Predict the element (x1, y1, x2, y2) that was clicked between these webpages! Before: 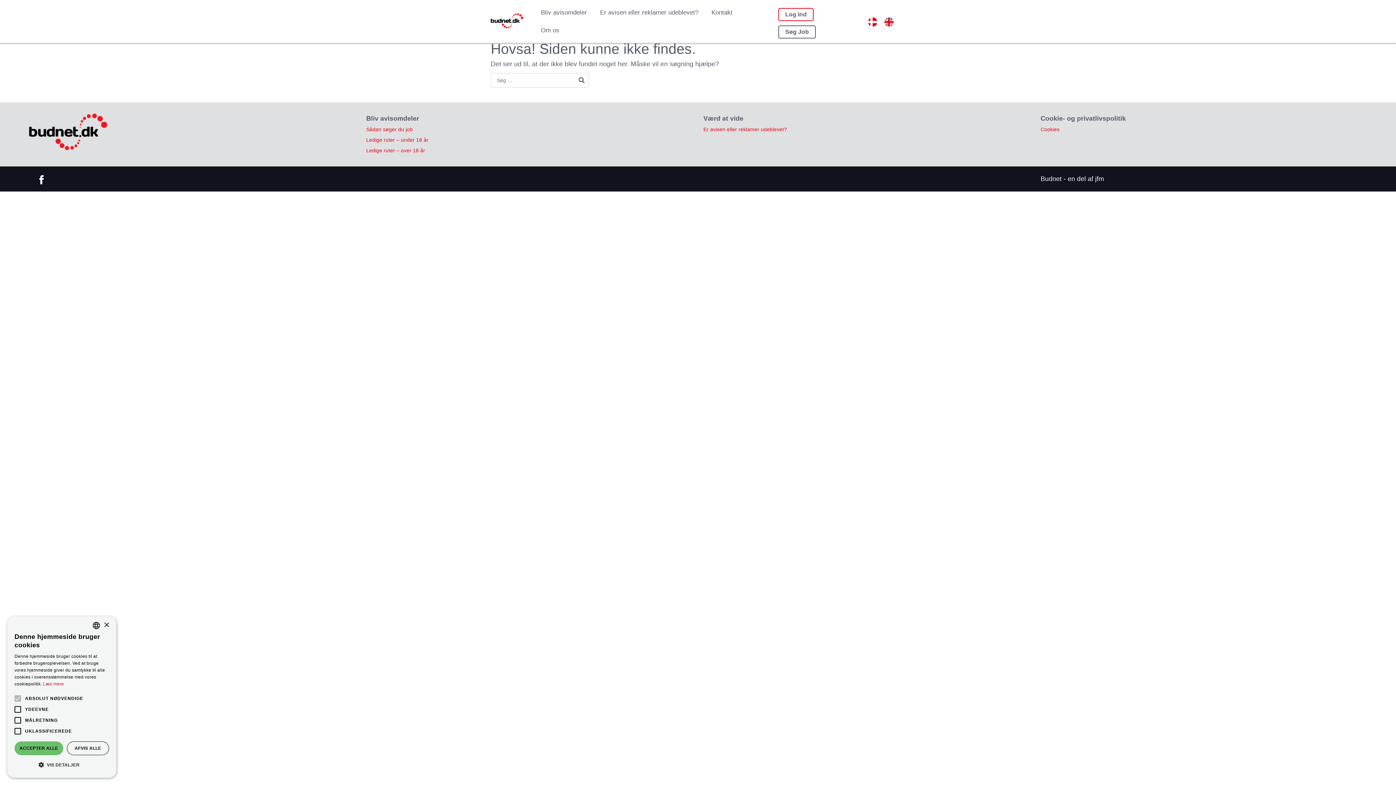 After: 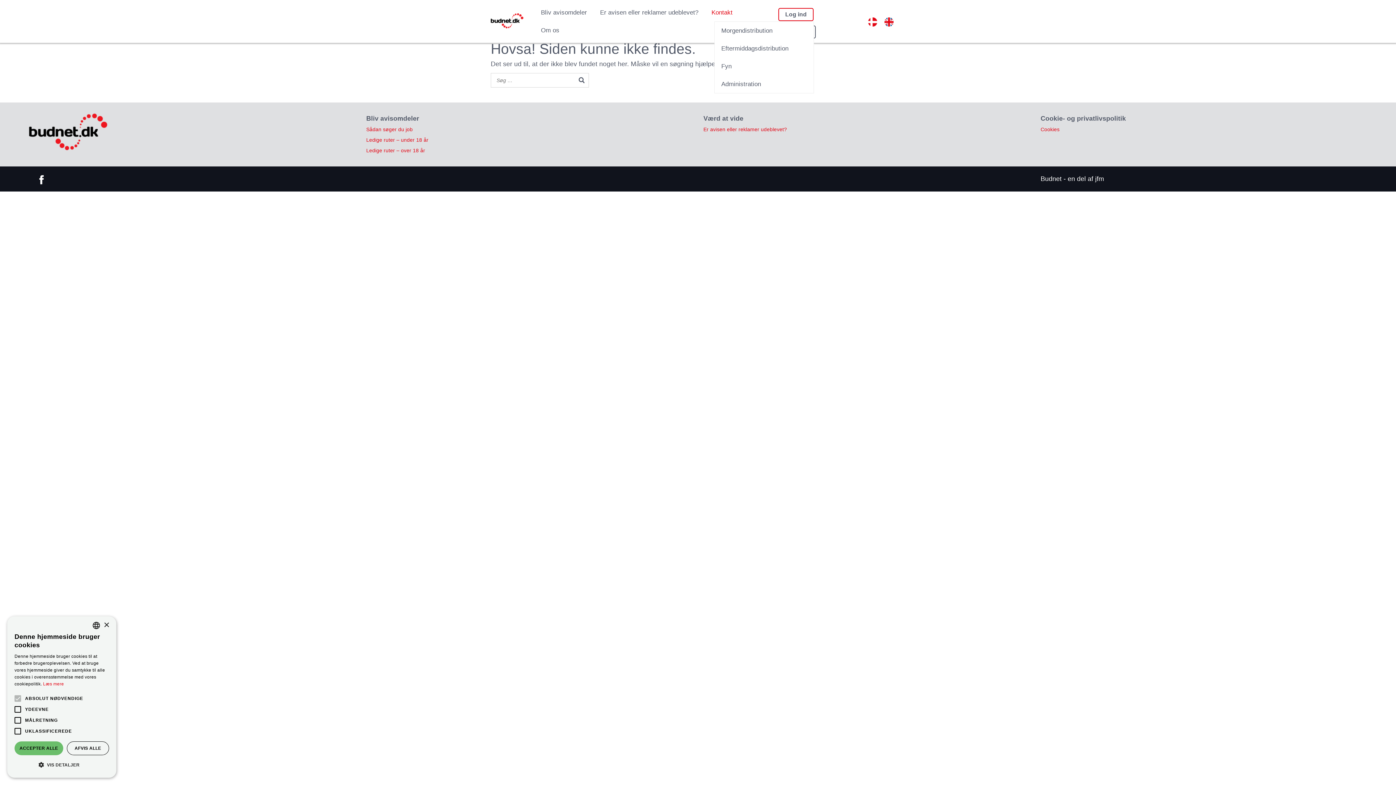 Action: label: Kontakt bbox: (705, 3, 739, 21)